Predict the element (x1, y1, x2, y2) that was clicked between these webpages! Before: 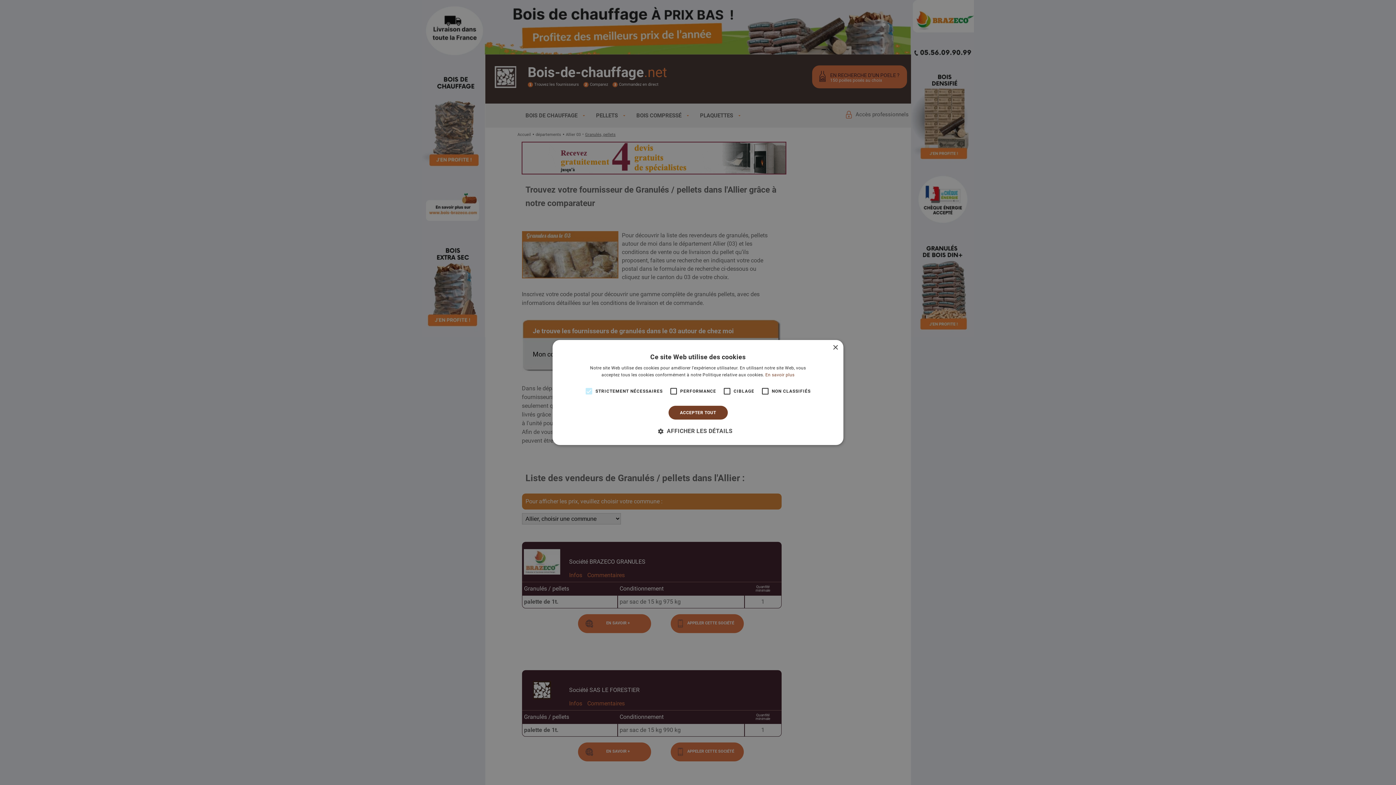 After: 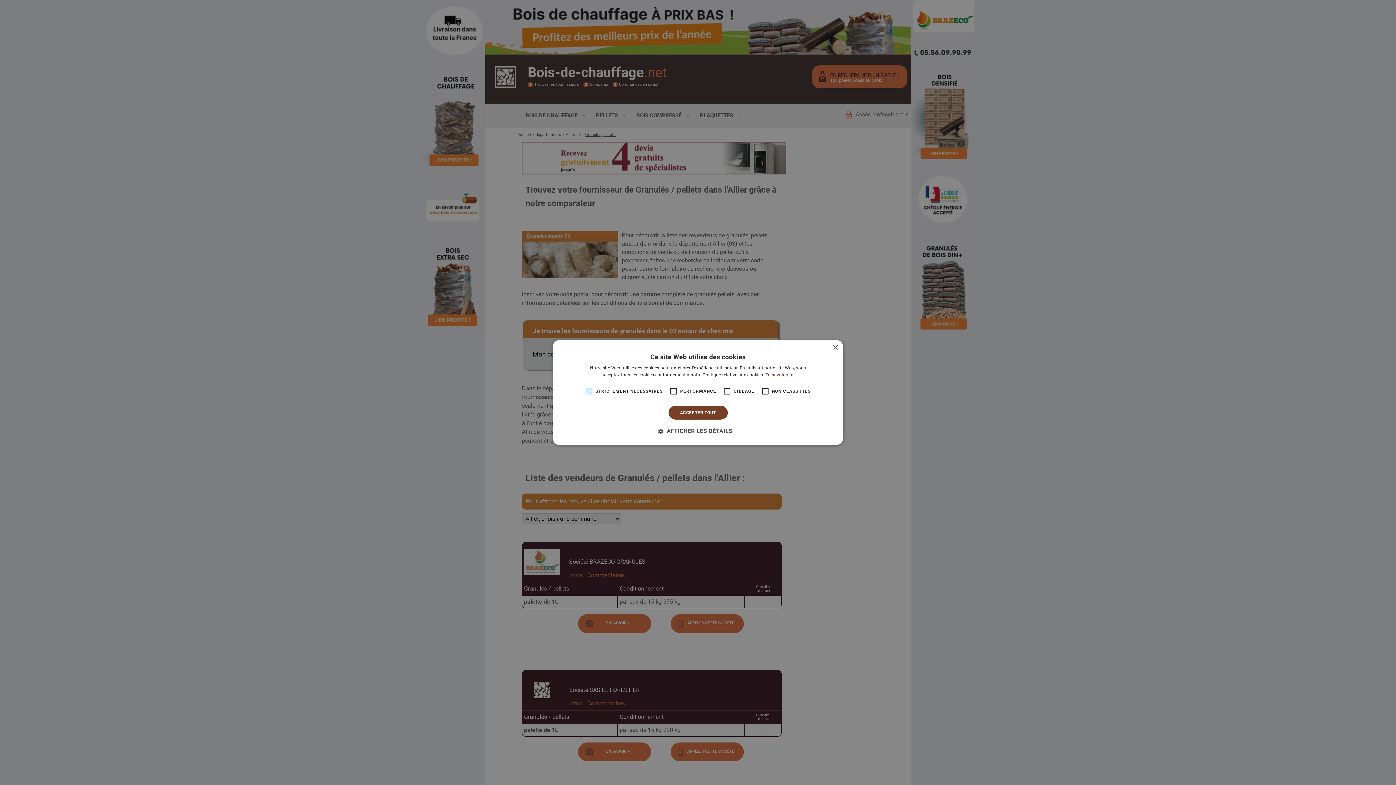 Action: bbox: (581, 384, 596, 398)